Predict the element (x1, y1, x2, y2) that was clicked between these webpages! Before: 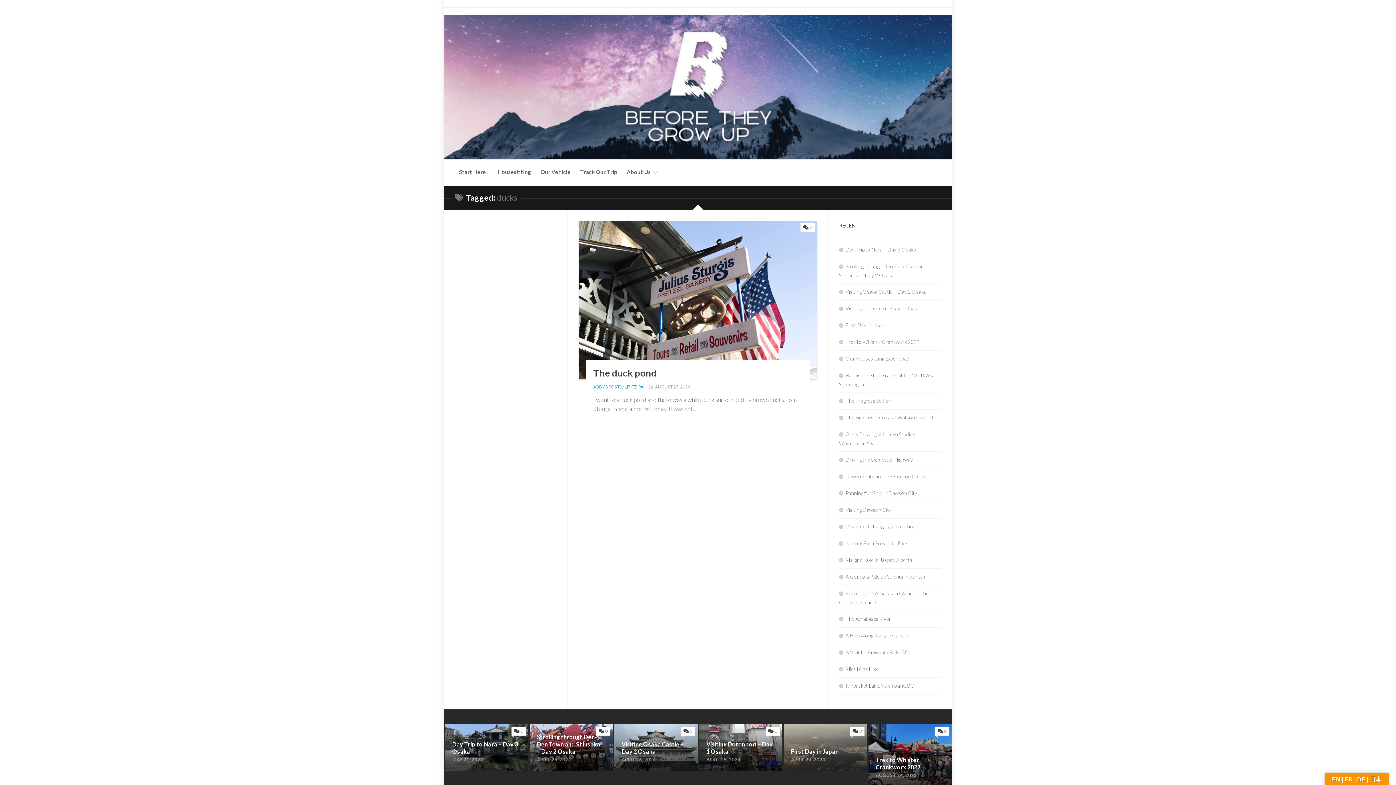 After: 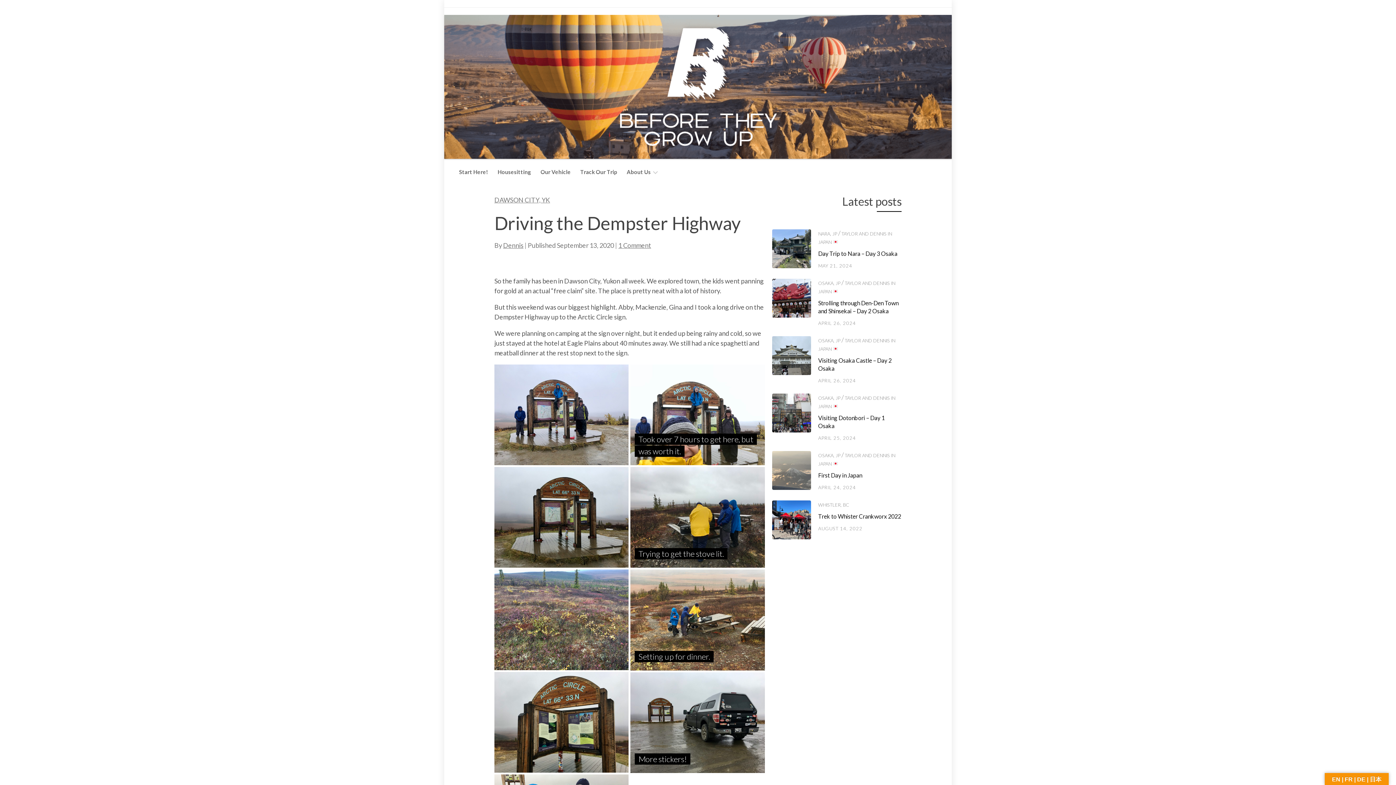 Action: label: Driving the Dempster Highway bbox: (839, 456, 913, 462)